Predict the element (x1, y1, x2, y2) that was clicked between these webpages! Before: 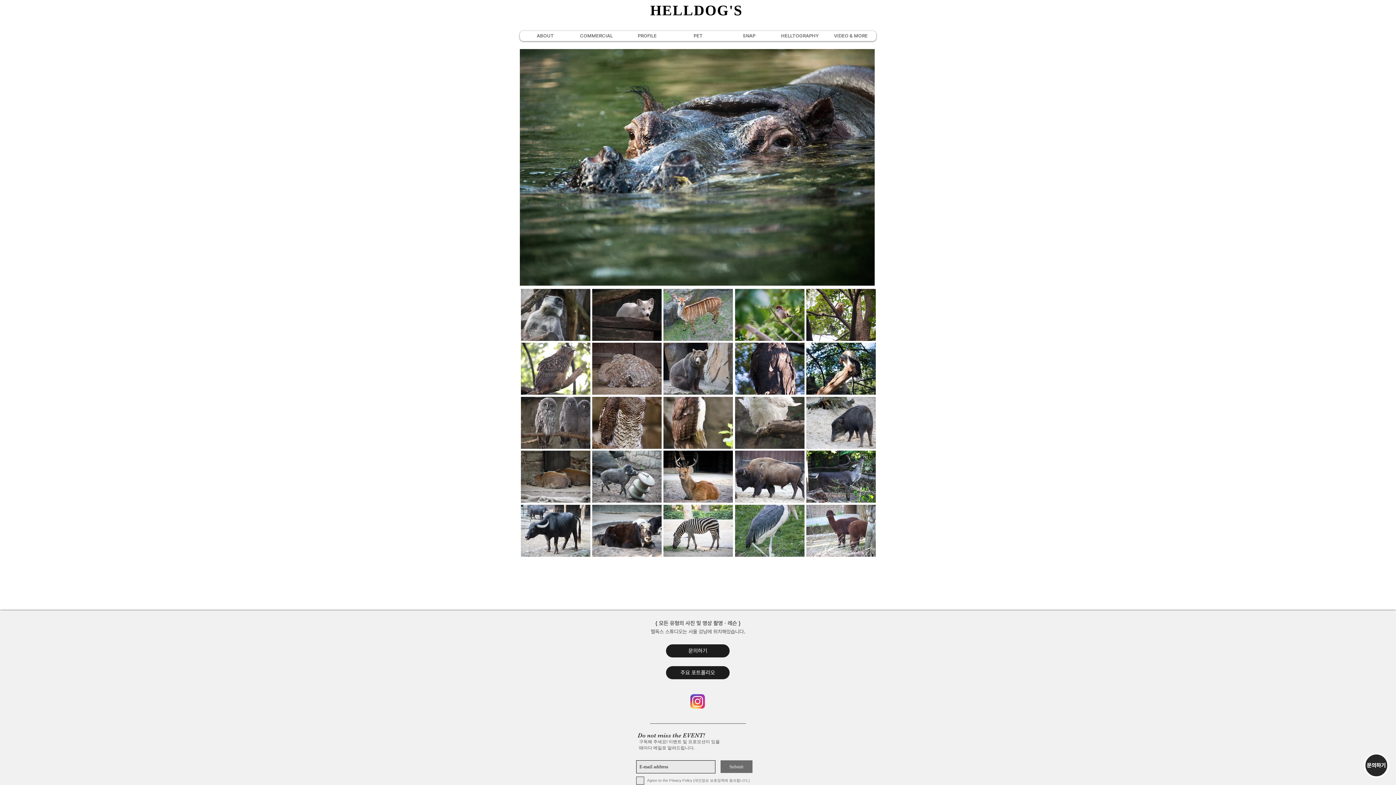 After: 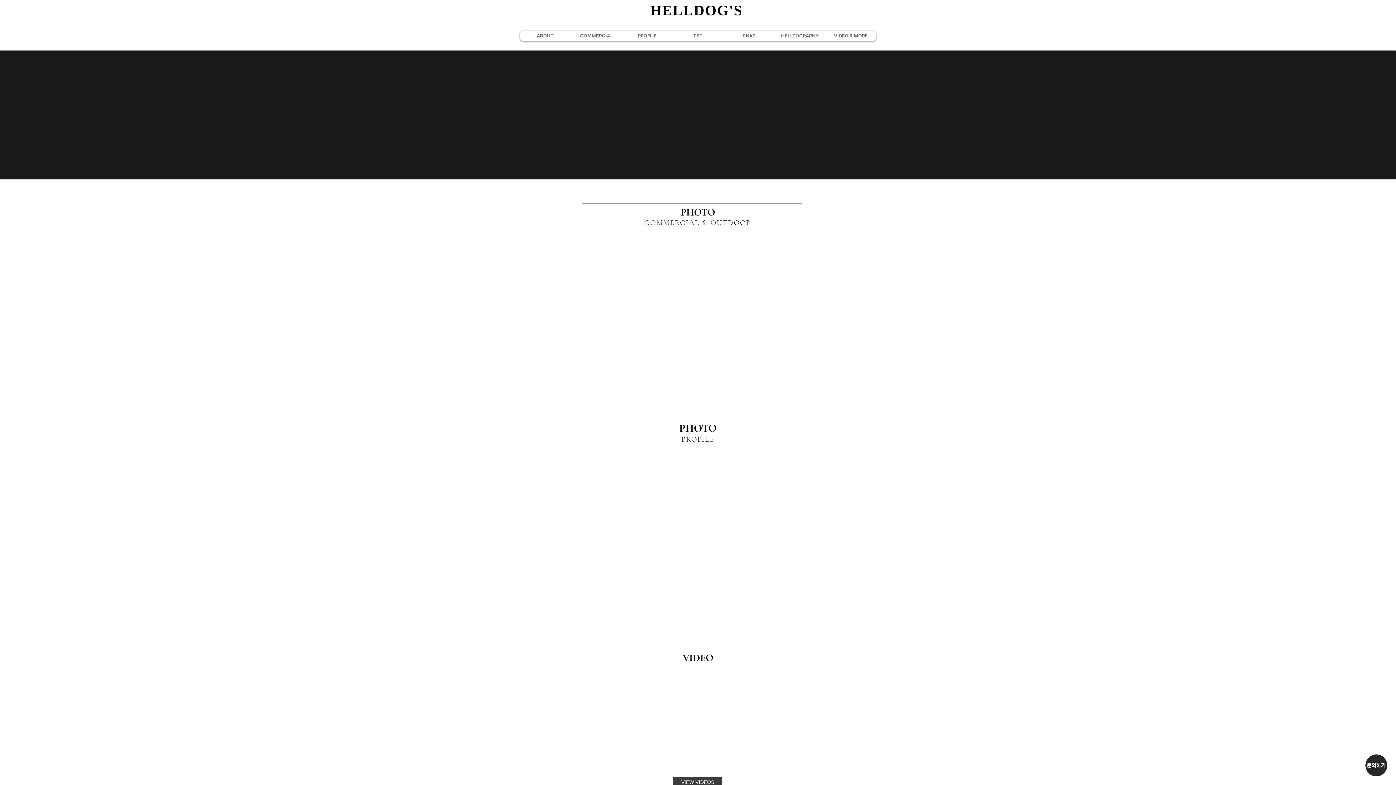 Action: bbox: (650, 2, 742, 18) label: HELLDOG'S